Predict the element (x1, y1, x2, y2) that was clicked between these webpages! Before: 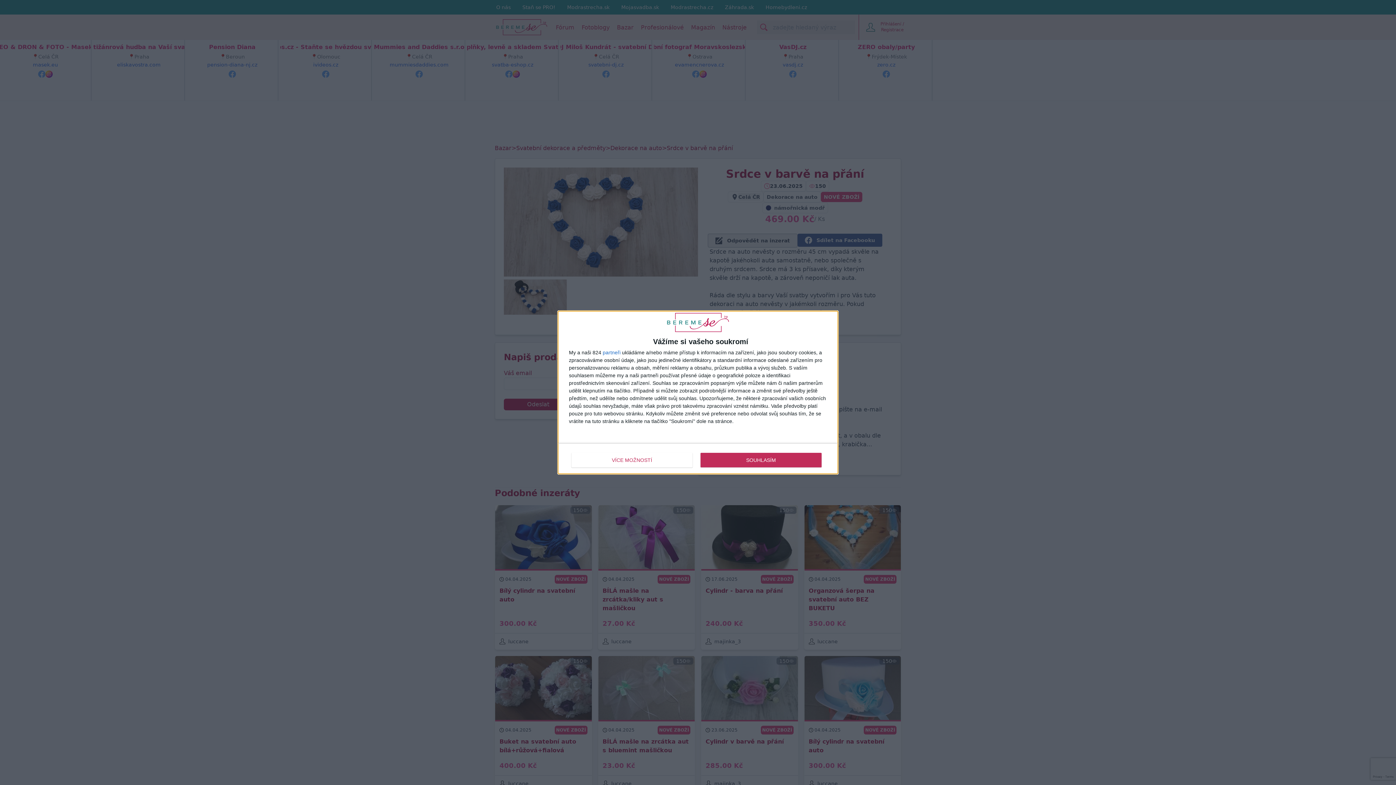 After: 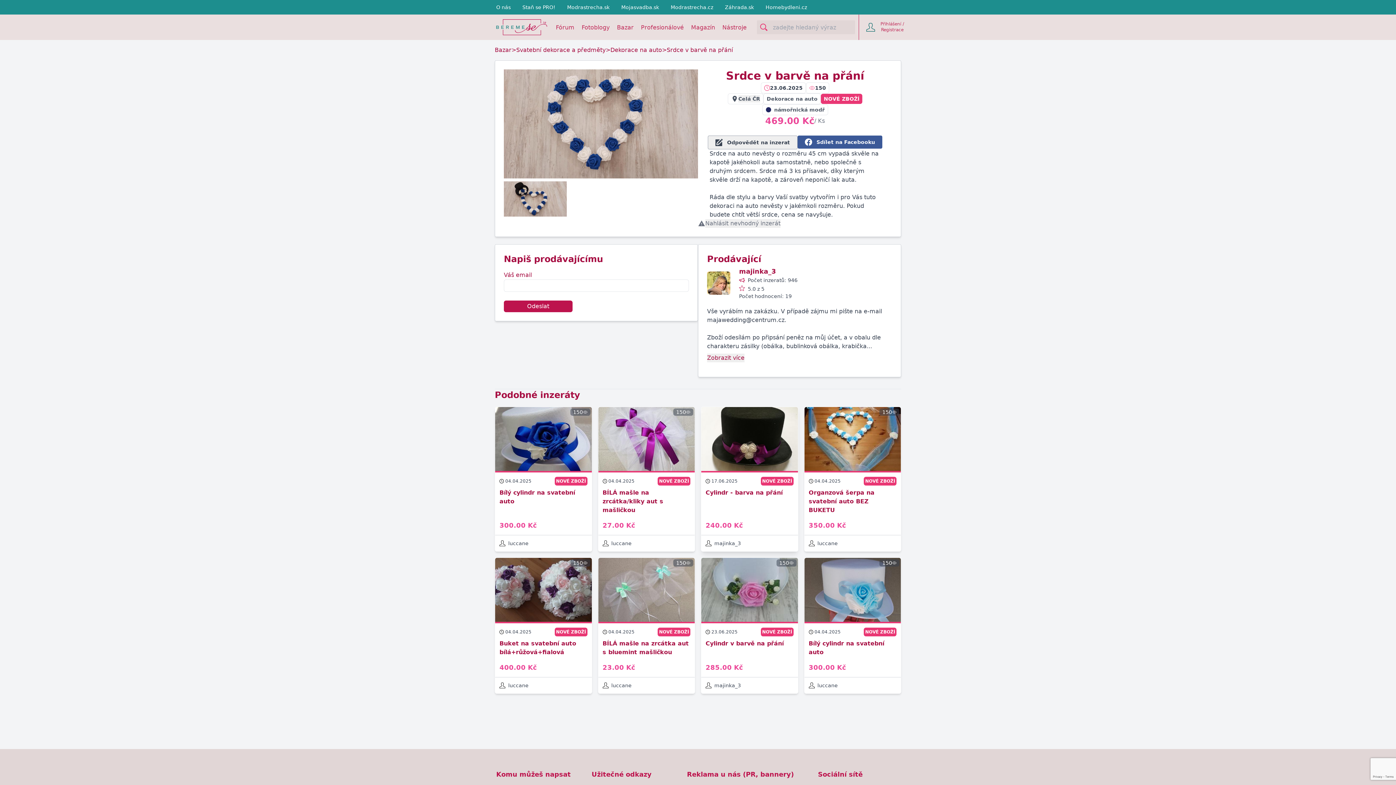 Action: label: SOUHLASÍM bbox: (700, 452, 821, 467)